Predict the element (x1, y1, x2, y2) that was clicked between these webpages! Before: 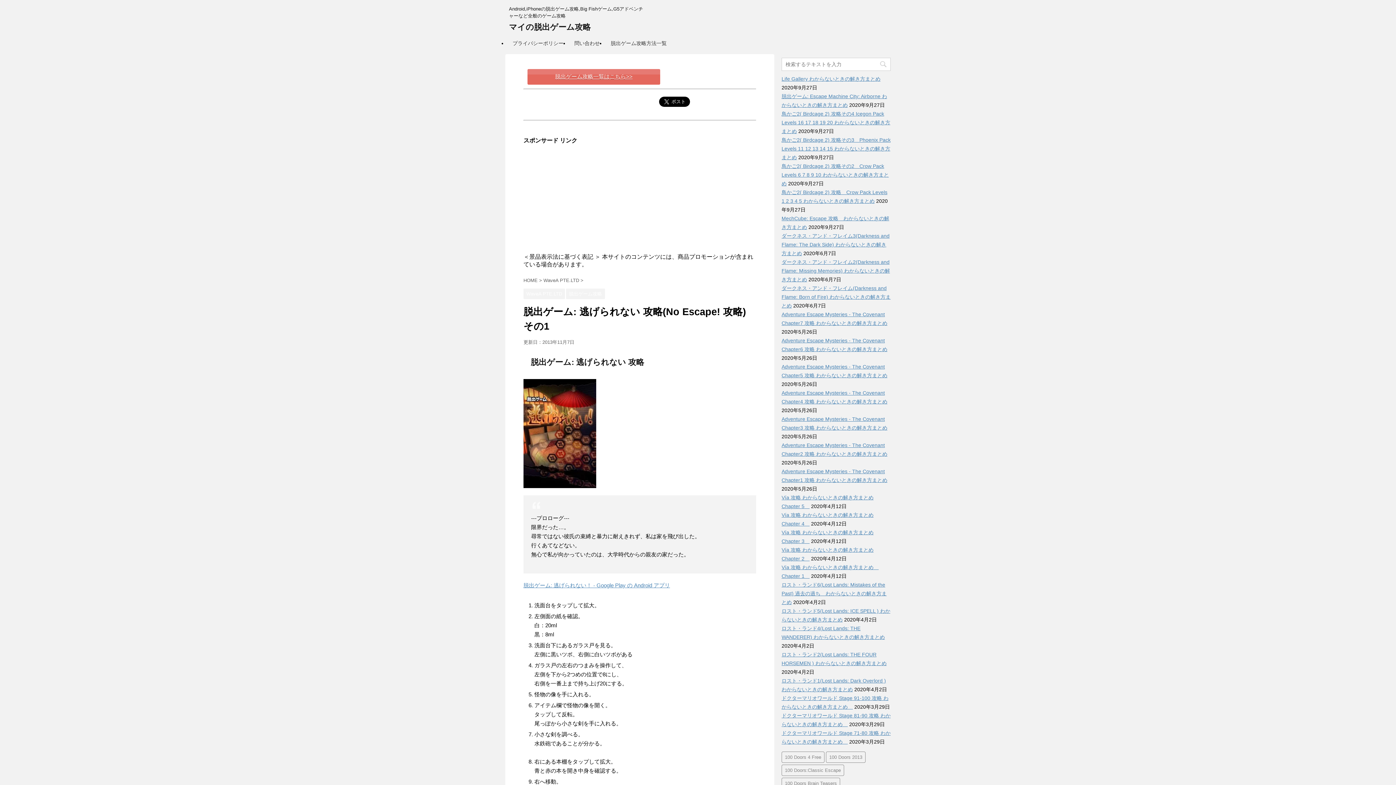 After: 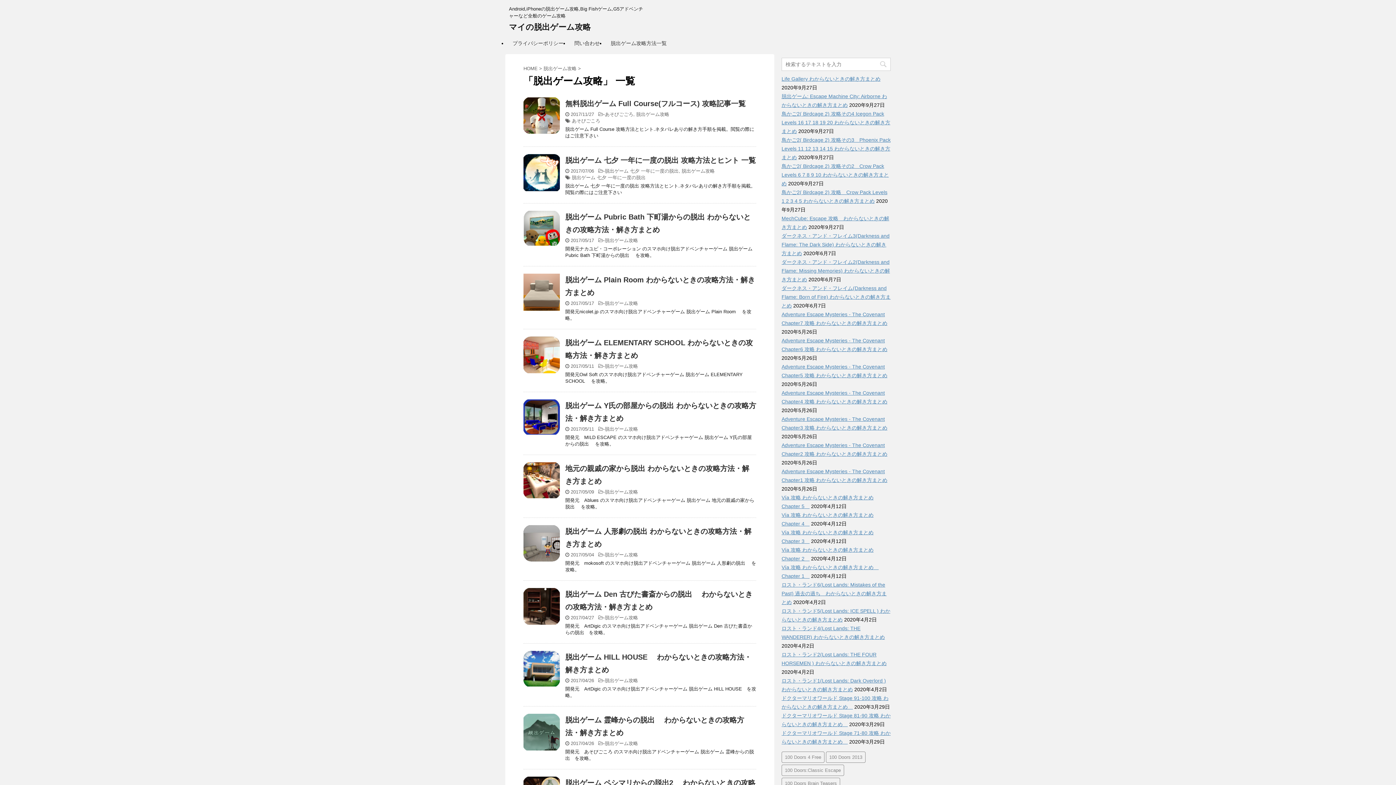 Action: label: 脱出ゲーム攻略一覧はこちら>> bbox: (555, 73, 632, 79)